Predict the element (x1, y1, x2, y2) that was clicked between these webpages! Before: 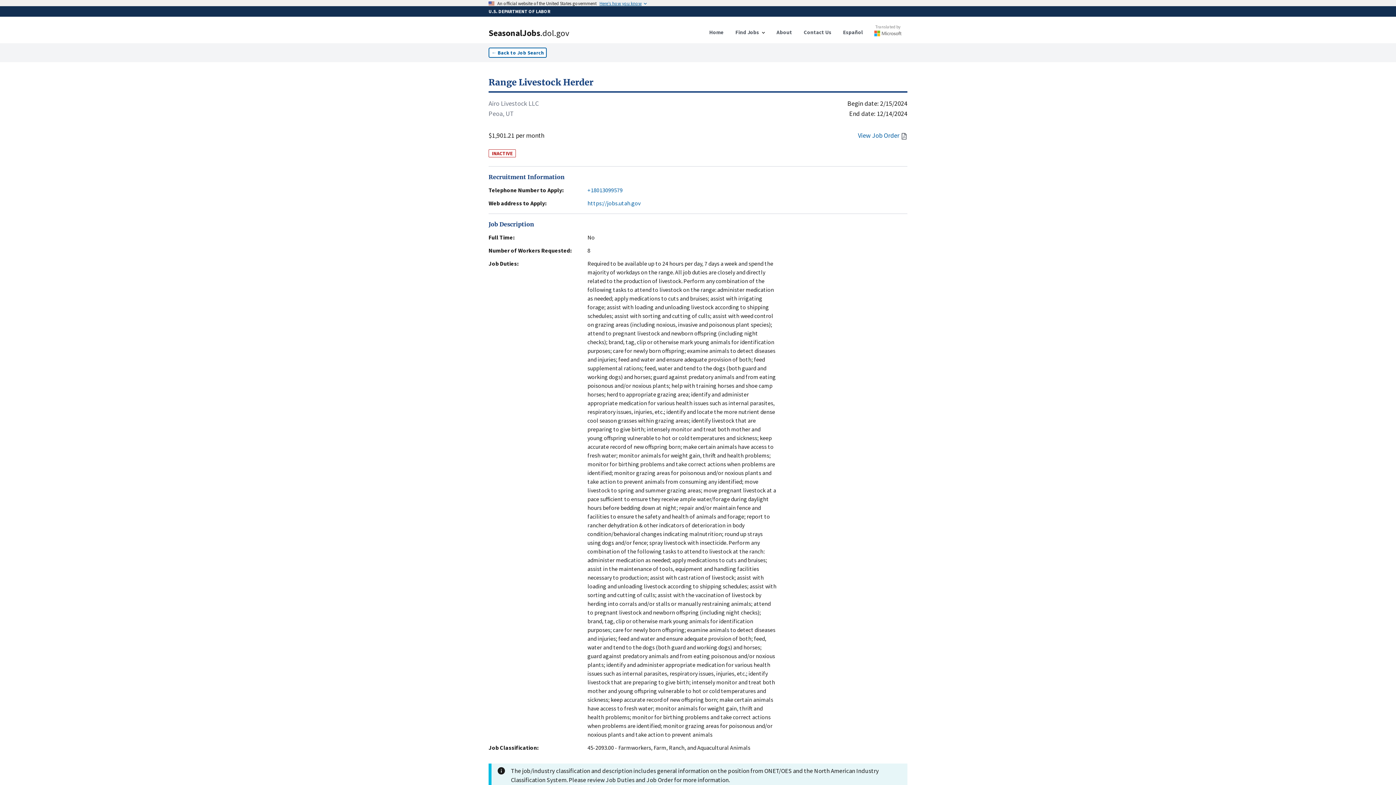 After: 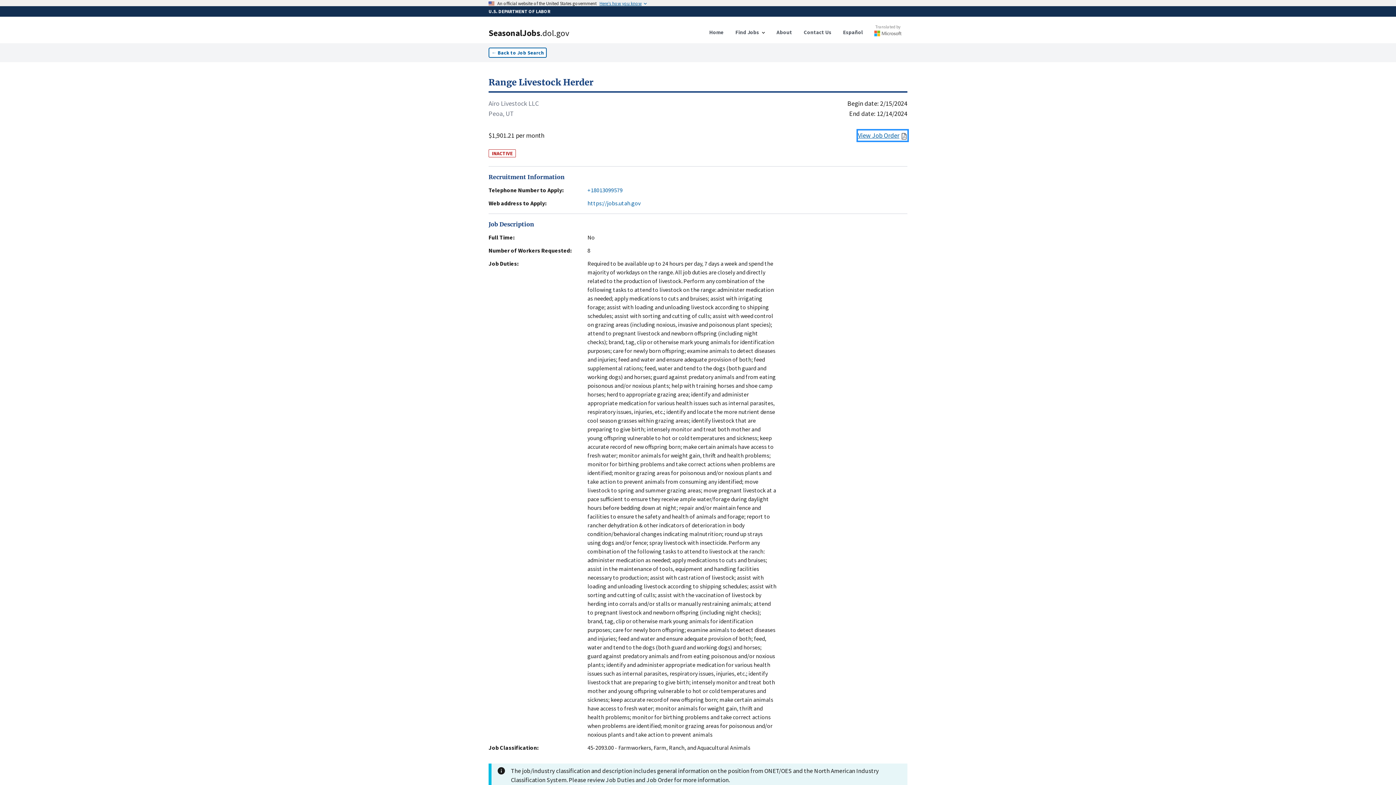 Action: label: View Job Order bbox: (858, 130, 907, 140)